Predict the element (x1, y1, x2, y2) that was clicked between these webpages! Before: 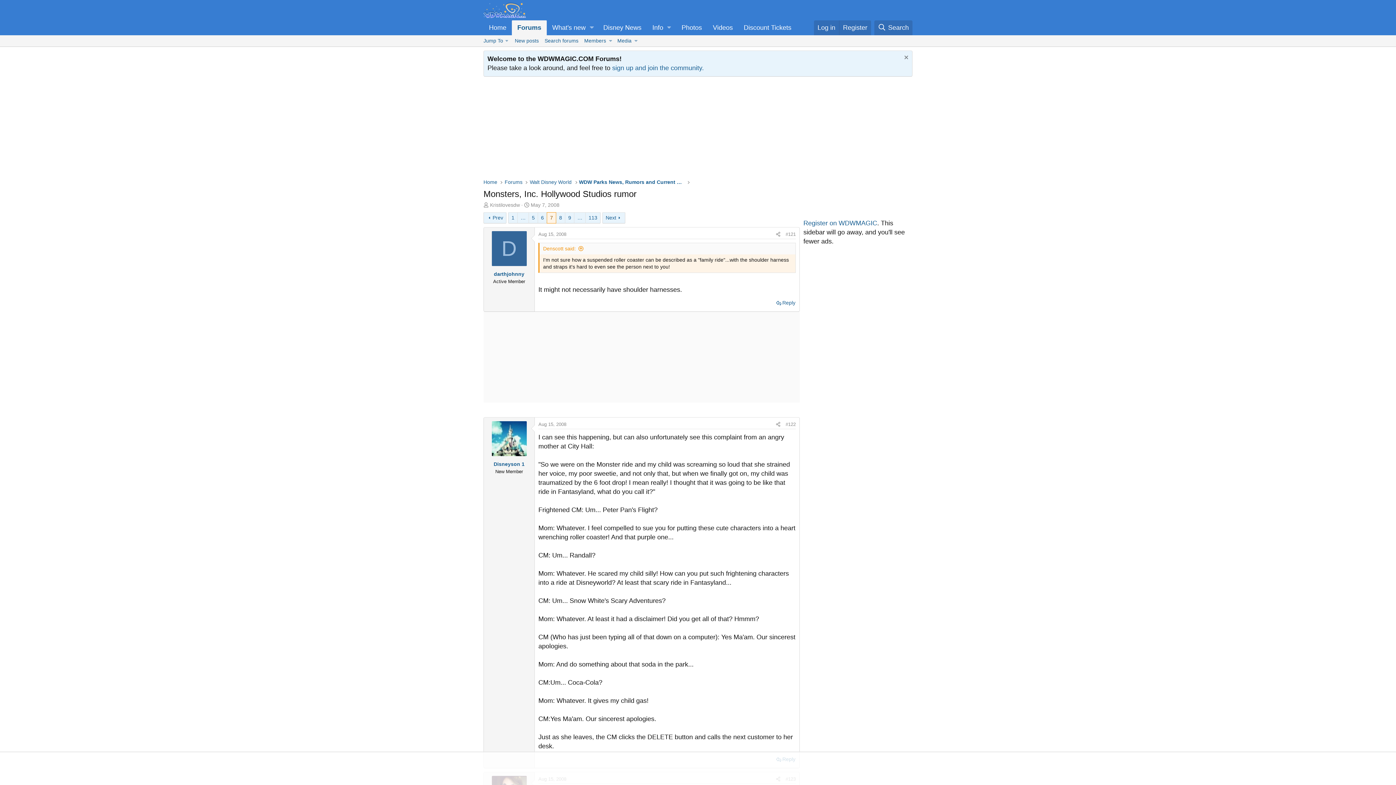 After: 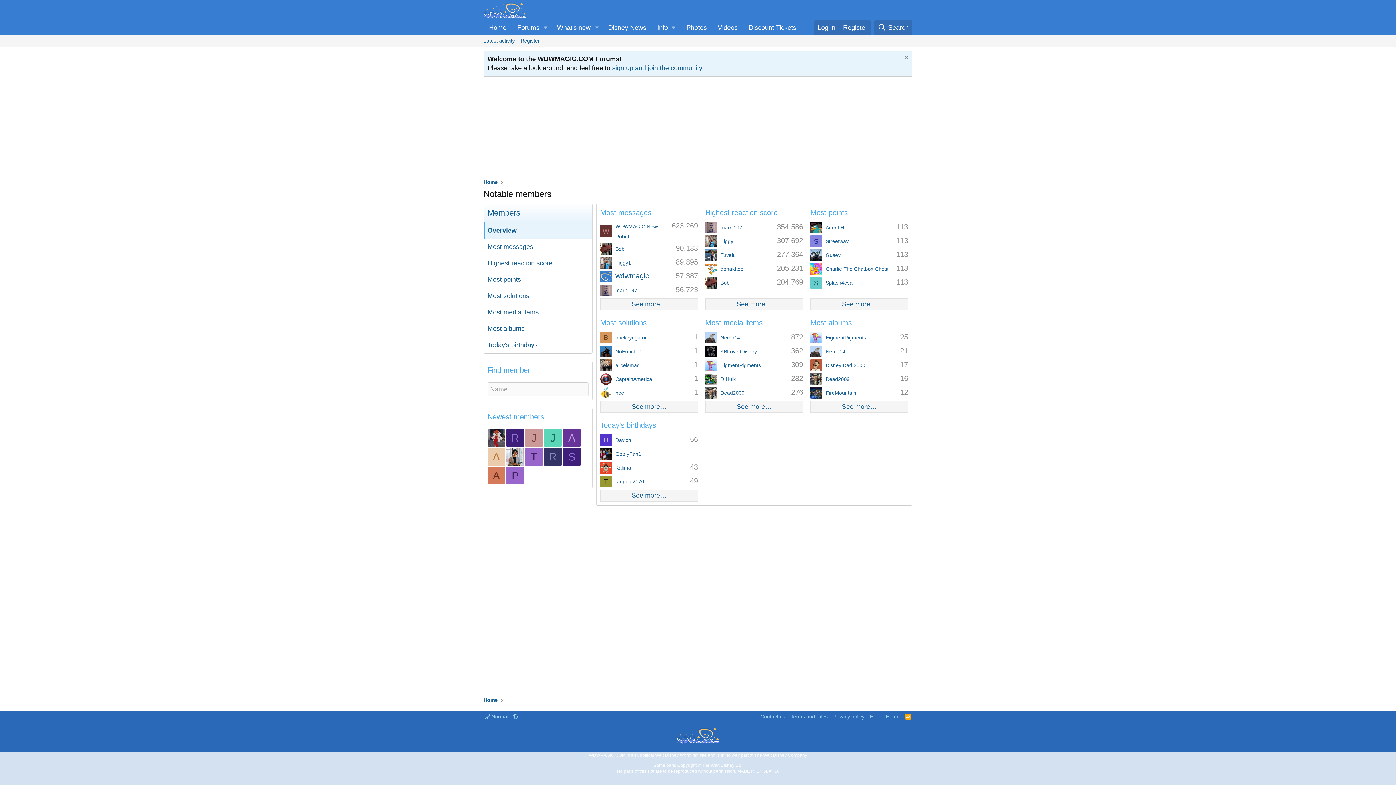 Action: bbox: (581, 35, 606, 46) label: Members